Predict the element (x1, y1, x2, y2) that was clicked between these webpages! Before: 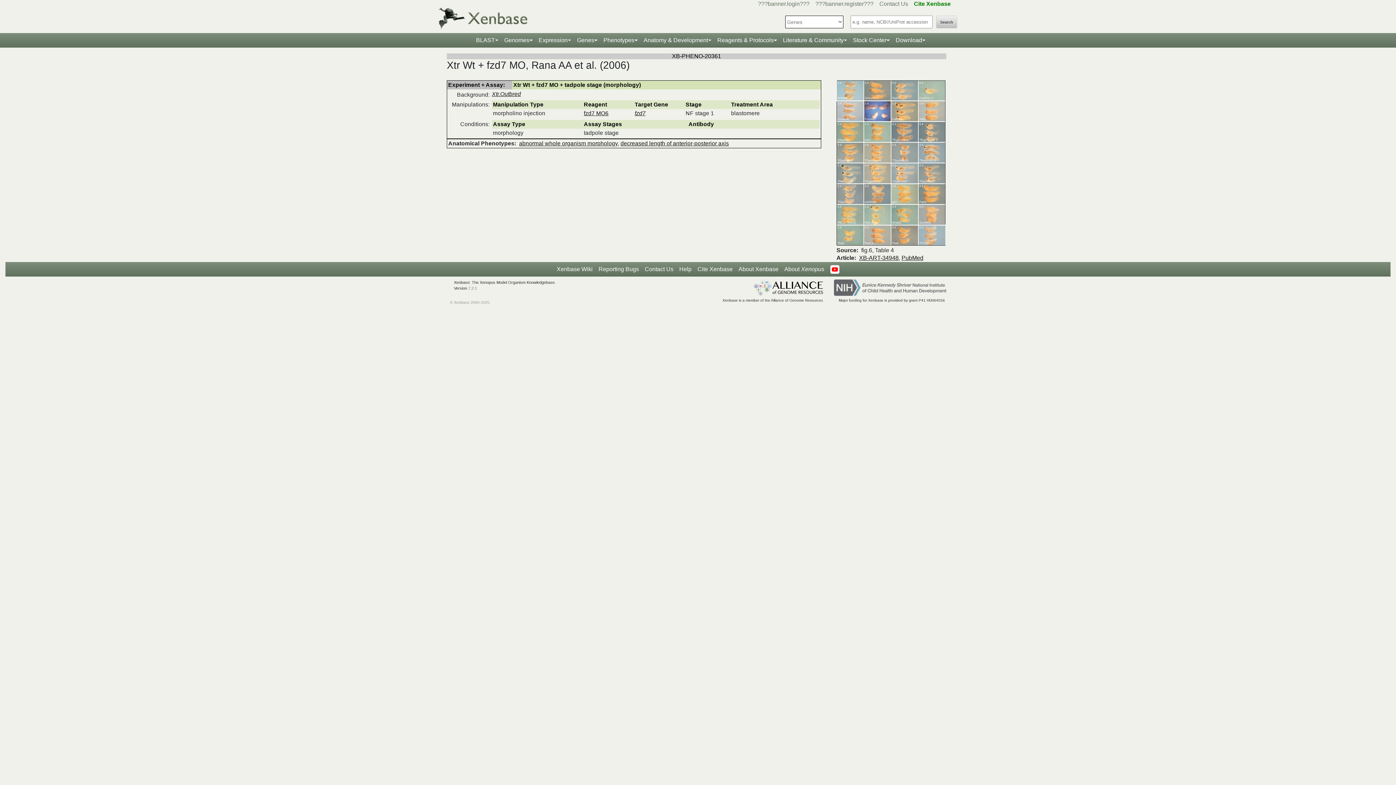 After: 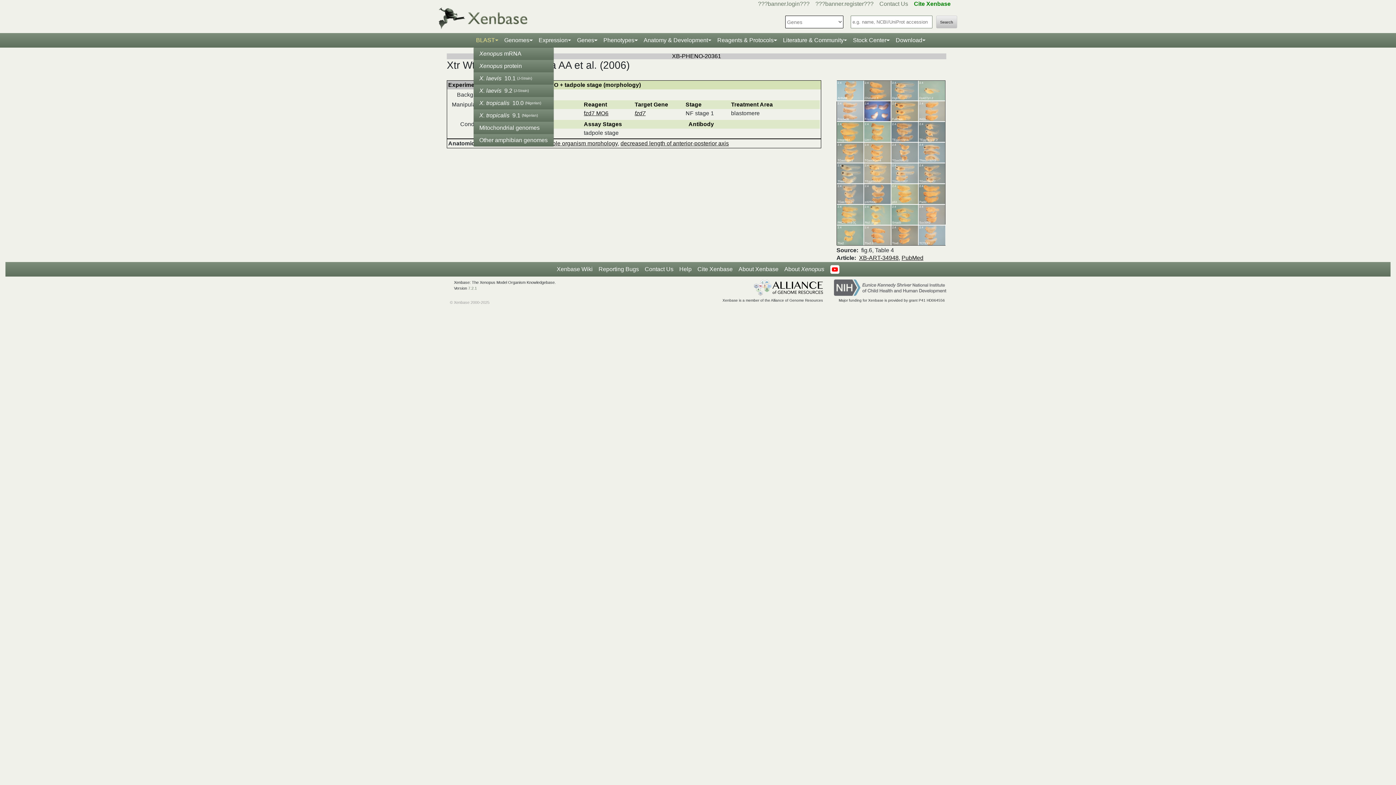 Action: bbox: (473, 33, 501, 47) label: BLAST